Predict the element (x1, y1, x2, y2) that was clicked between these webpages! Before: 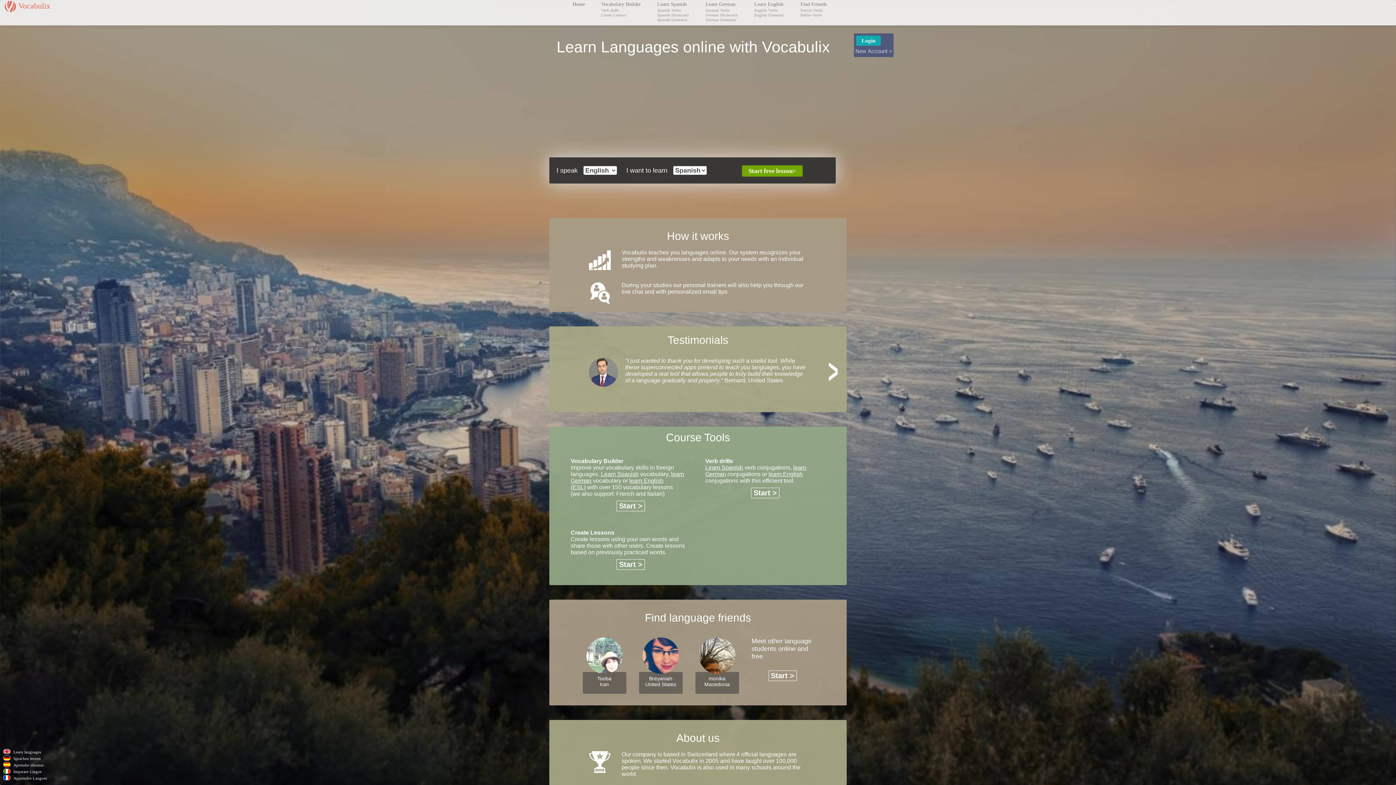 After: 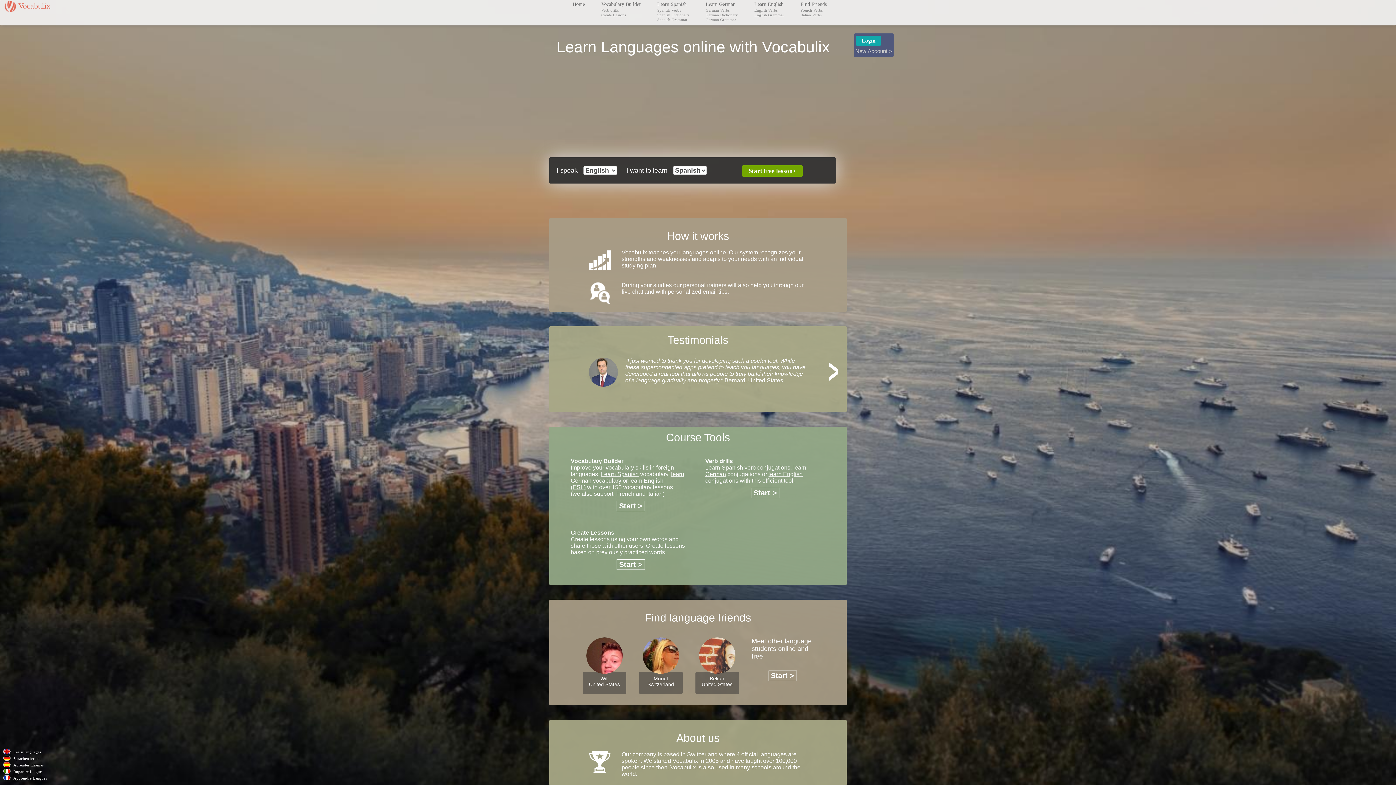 Action: label: Home bbox: (572, 1, 585, 6)